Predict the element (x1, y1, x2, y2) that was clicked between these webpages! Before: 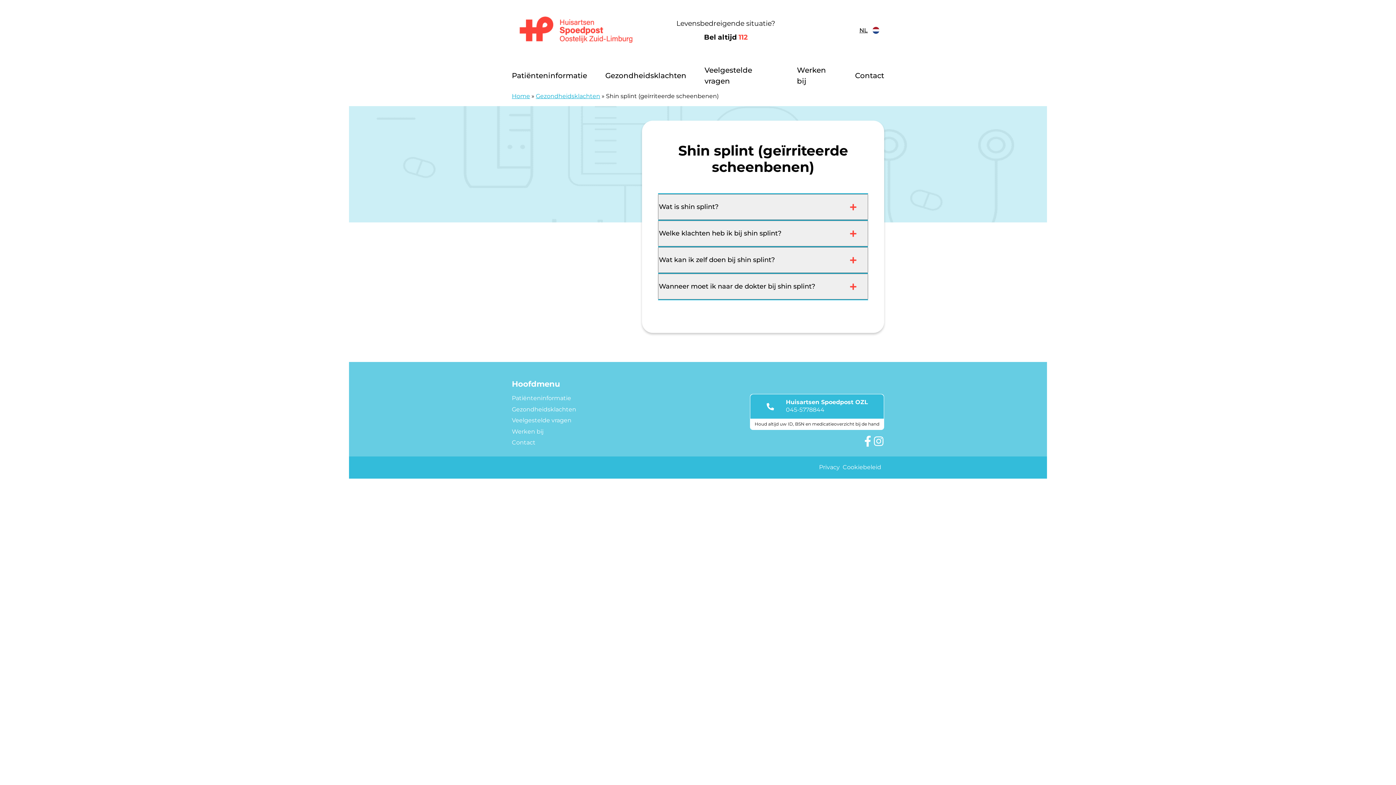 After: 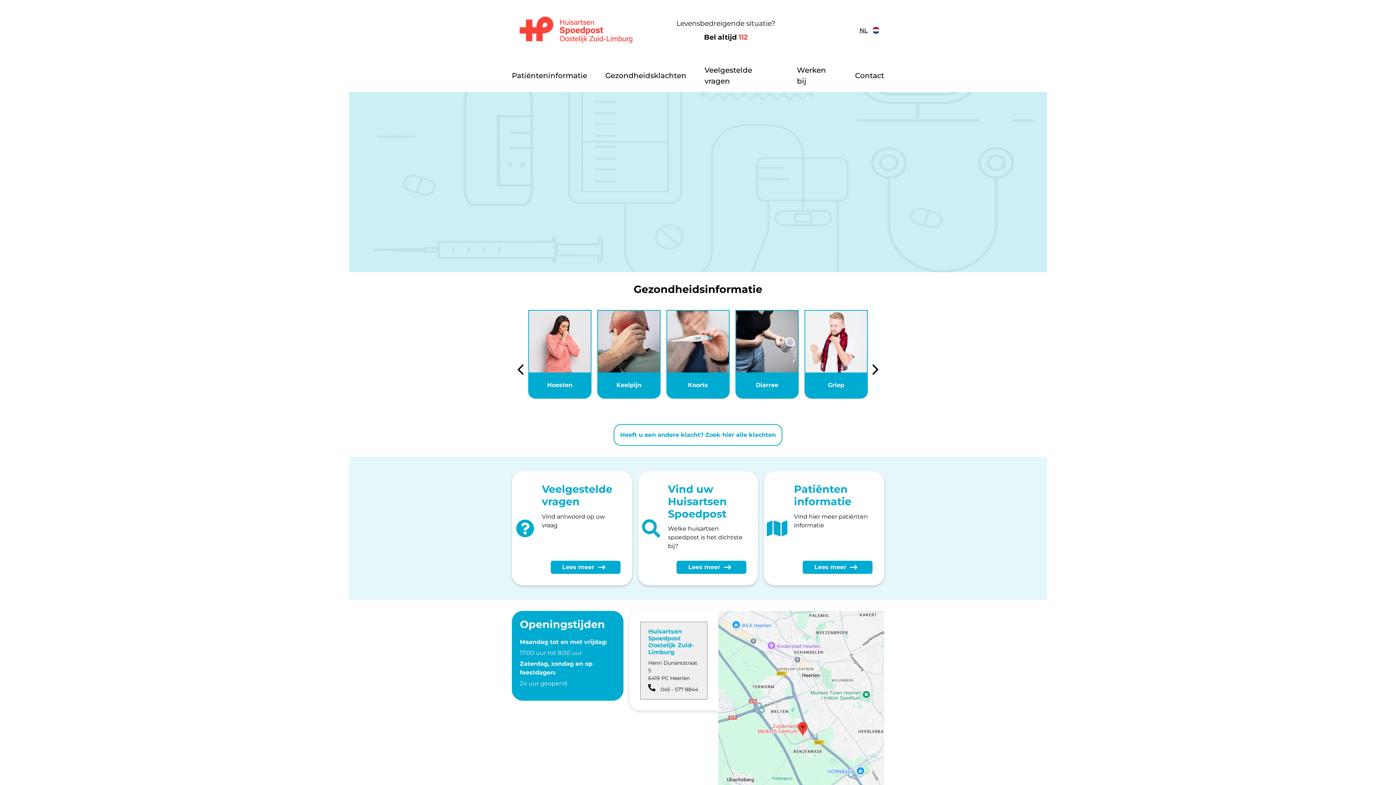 Action: bbox: (512, 11, 640, 49) label: Huisartsen Spoedpost Oostelijk Zuid-Limburg